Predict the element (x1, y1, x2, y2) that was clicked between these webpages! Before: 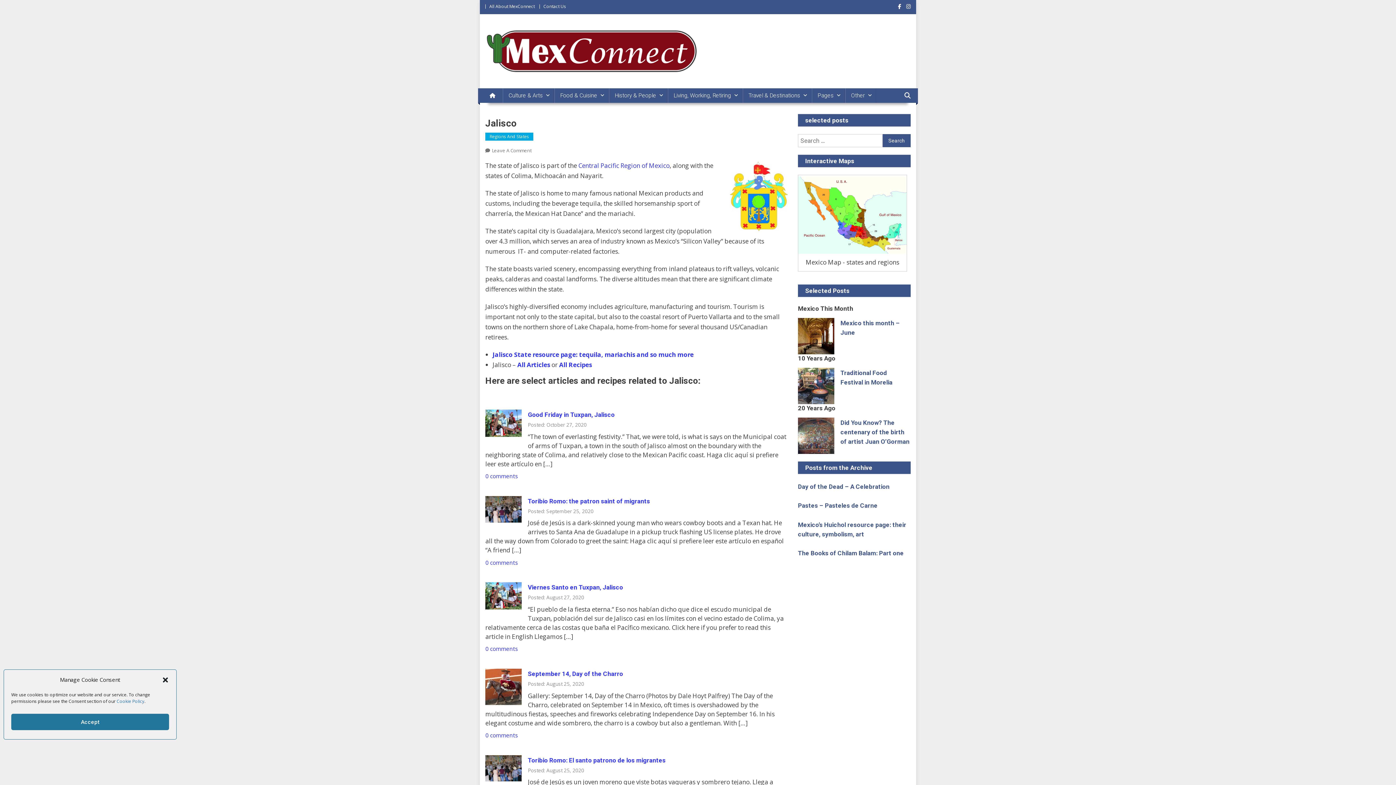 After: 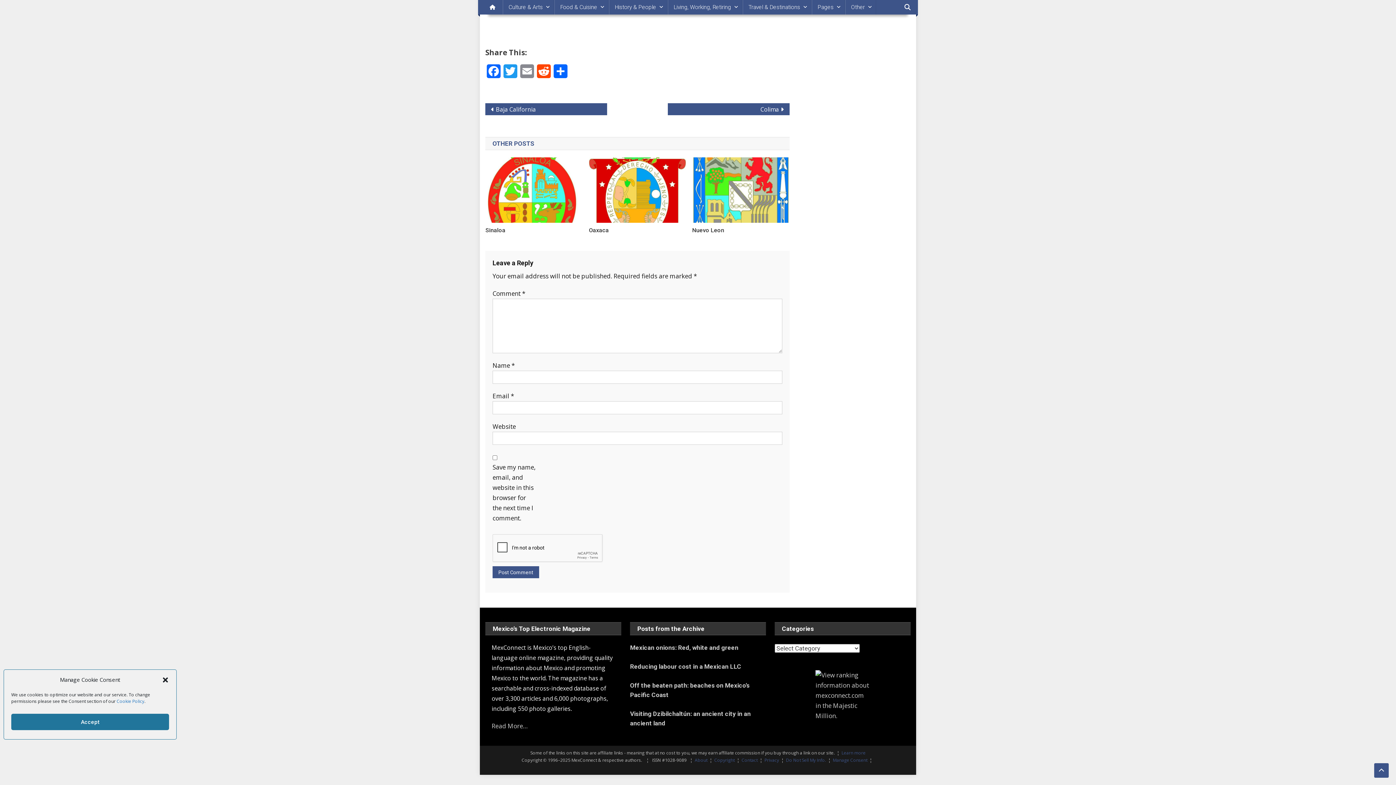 Action: label: Leave A Comment
On Jalisco bbox: (492, 147, 531, 153)